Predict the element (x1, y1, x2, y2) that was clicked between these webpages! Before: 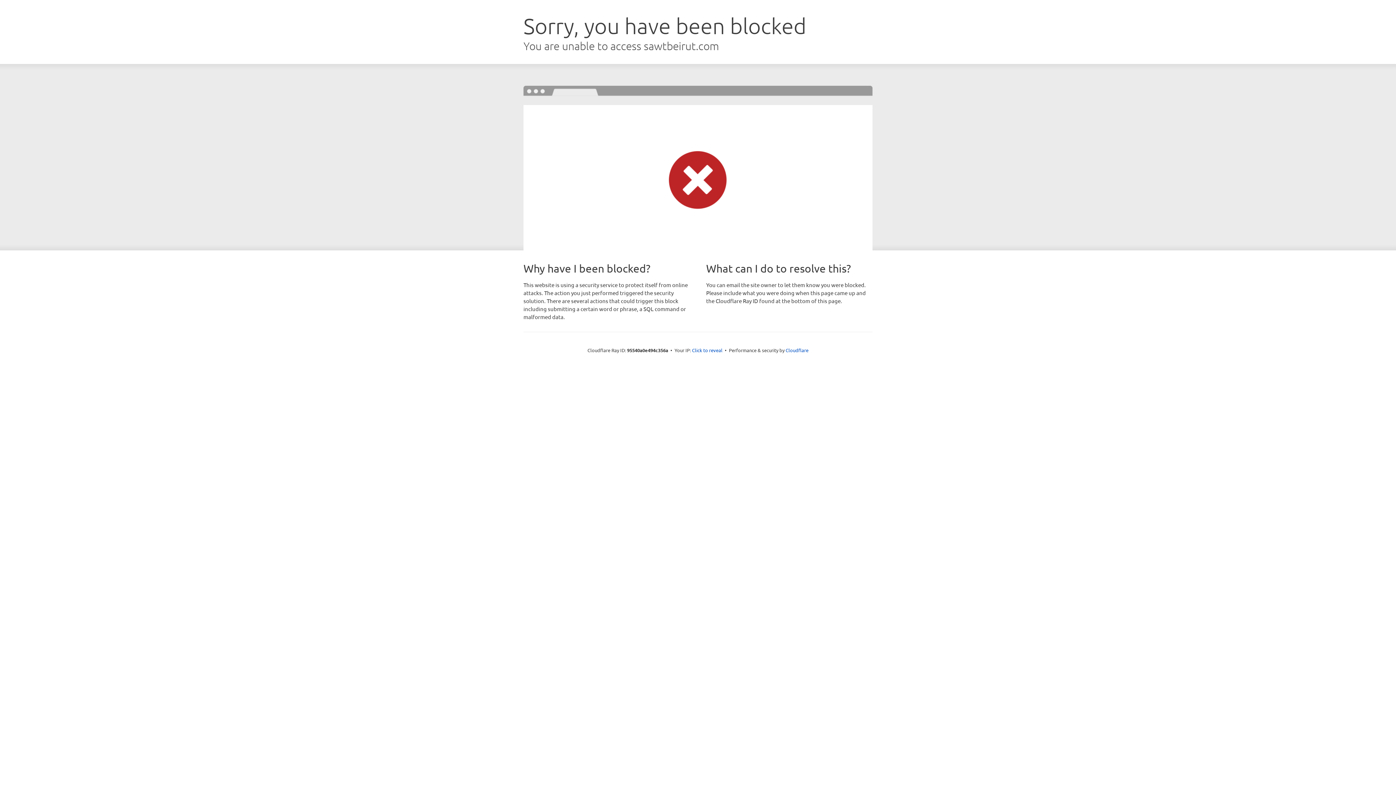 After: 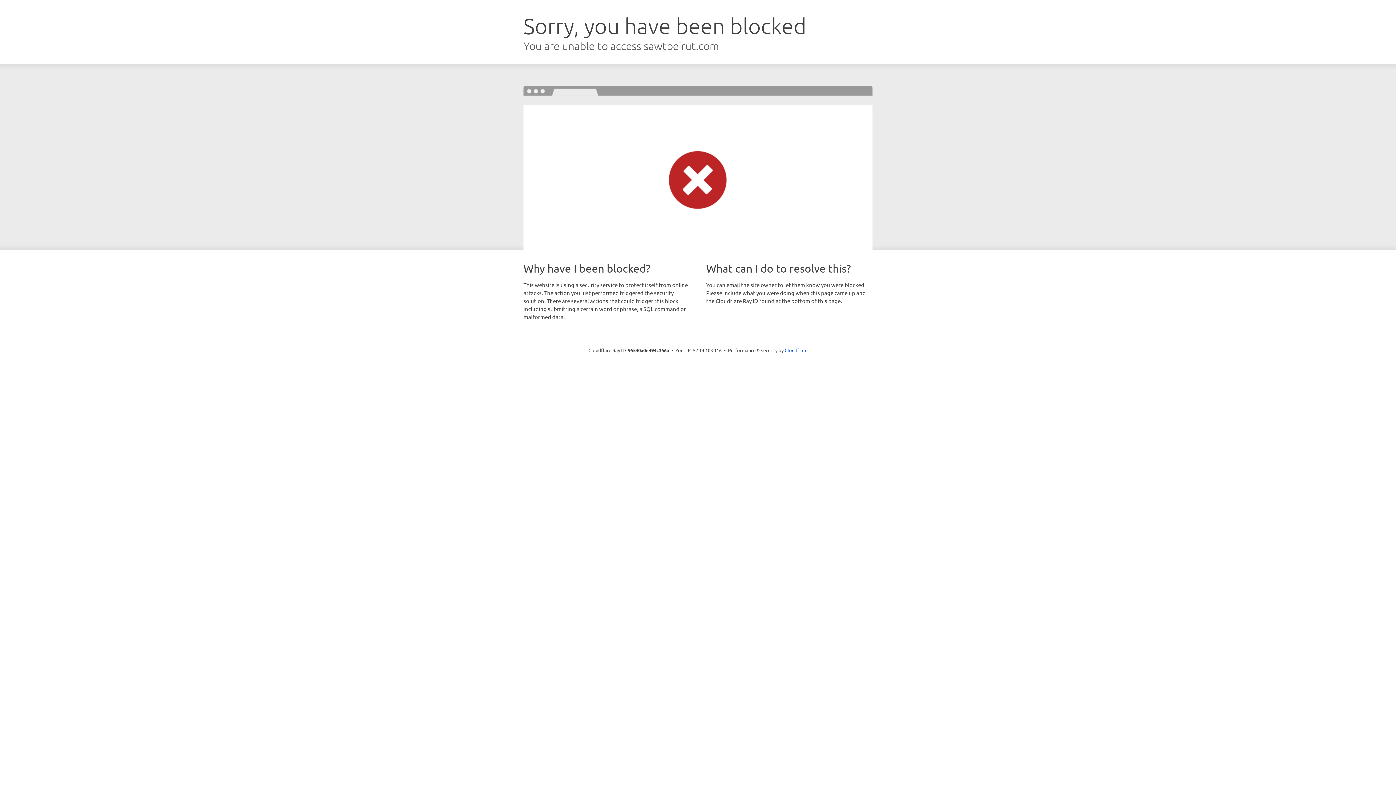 Action: label: Click to reveal bbox: (692, 346, 722, 353)